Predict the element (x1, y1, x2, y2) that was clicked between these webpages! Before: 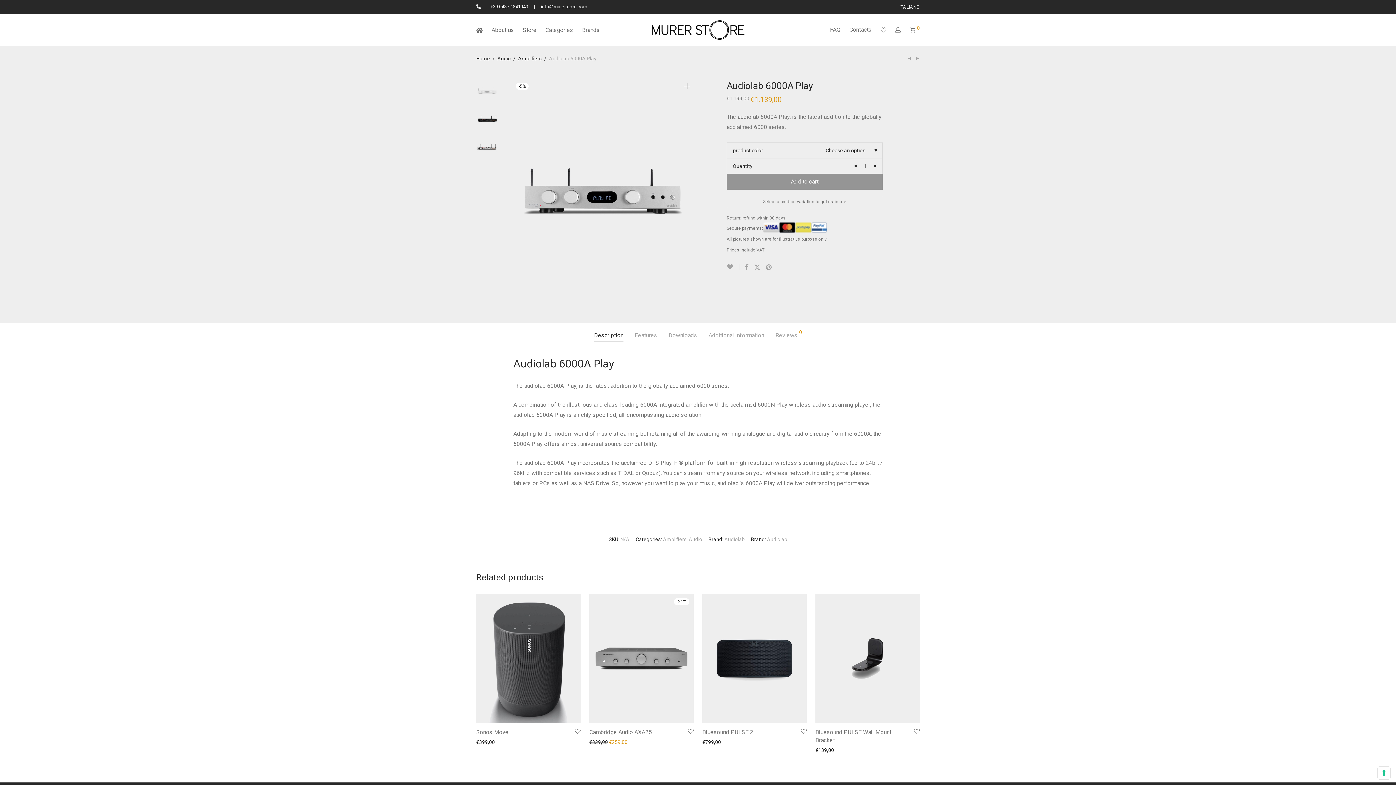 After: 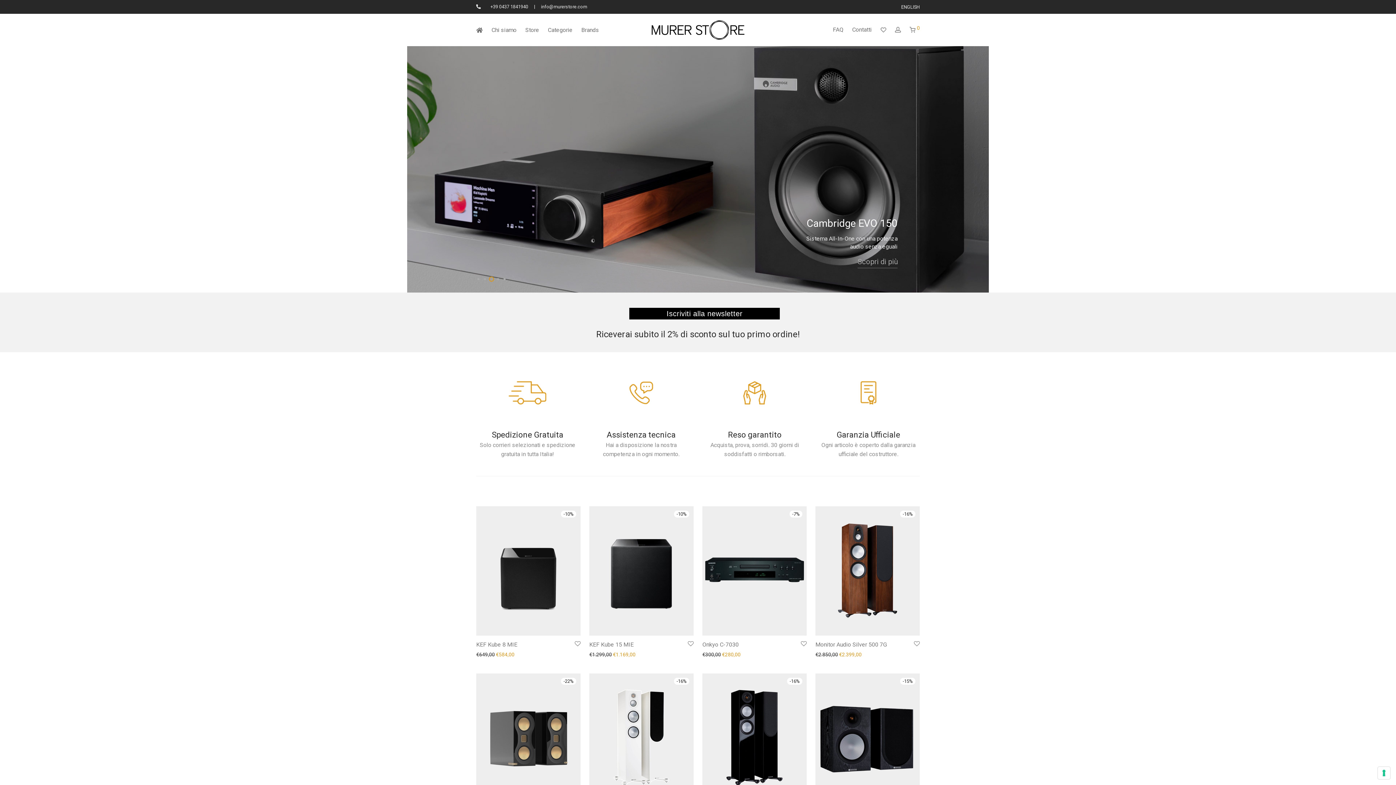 Action: label: ITALIANO bbox: (896, 4, 920, 9)